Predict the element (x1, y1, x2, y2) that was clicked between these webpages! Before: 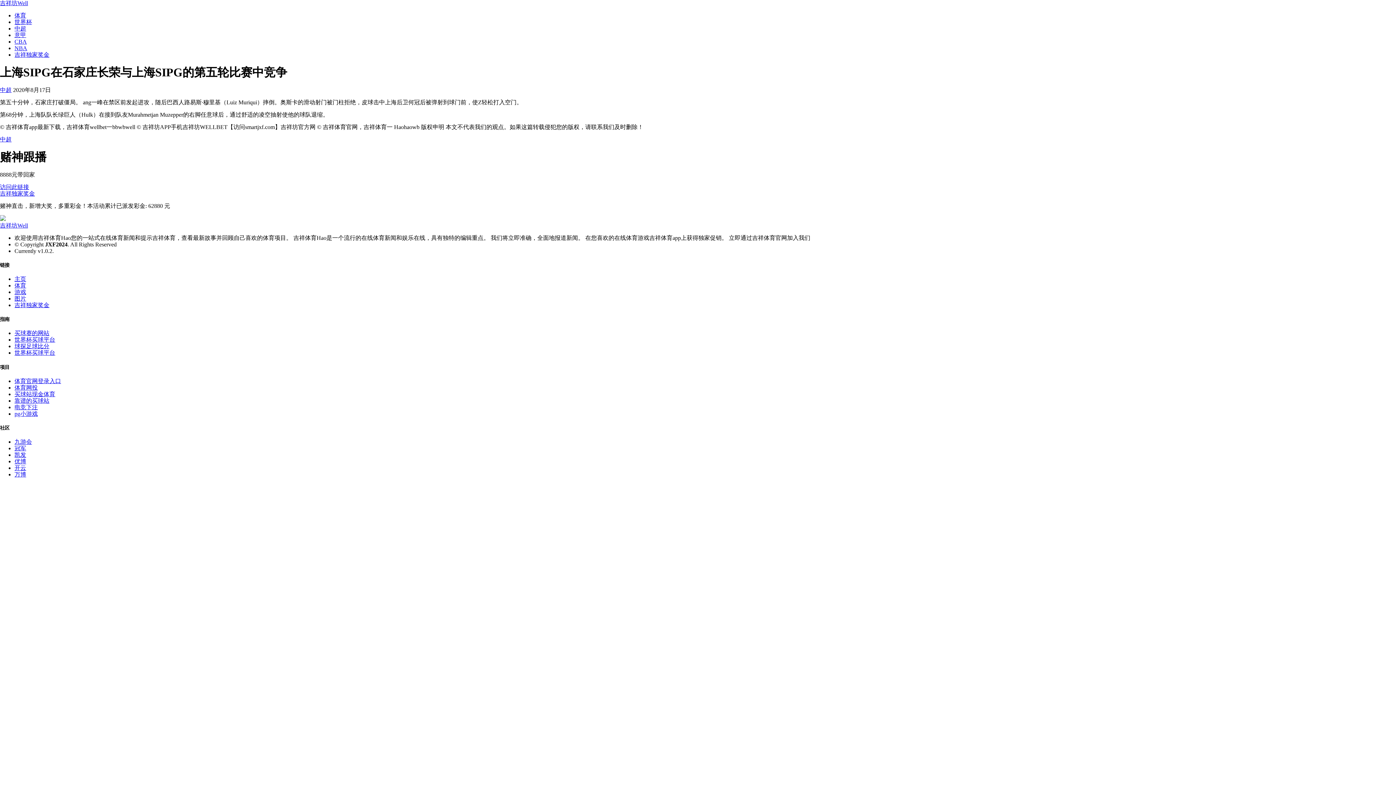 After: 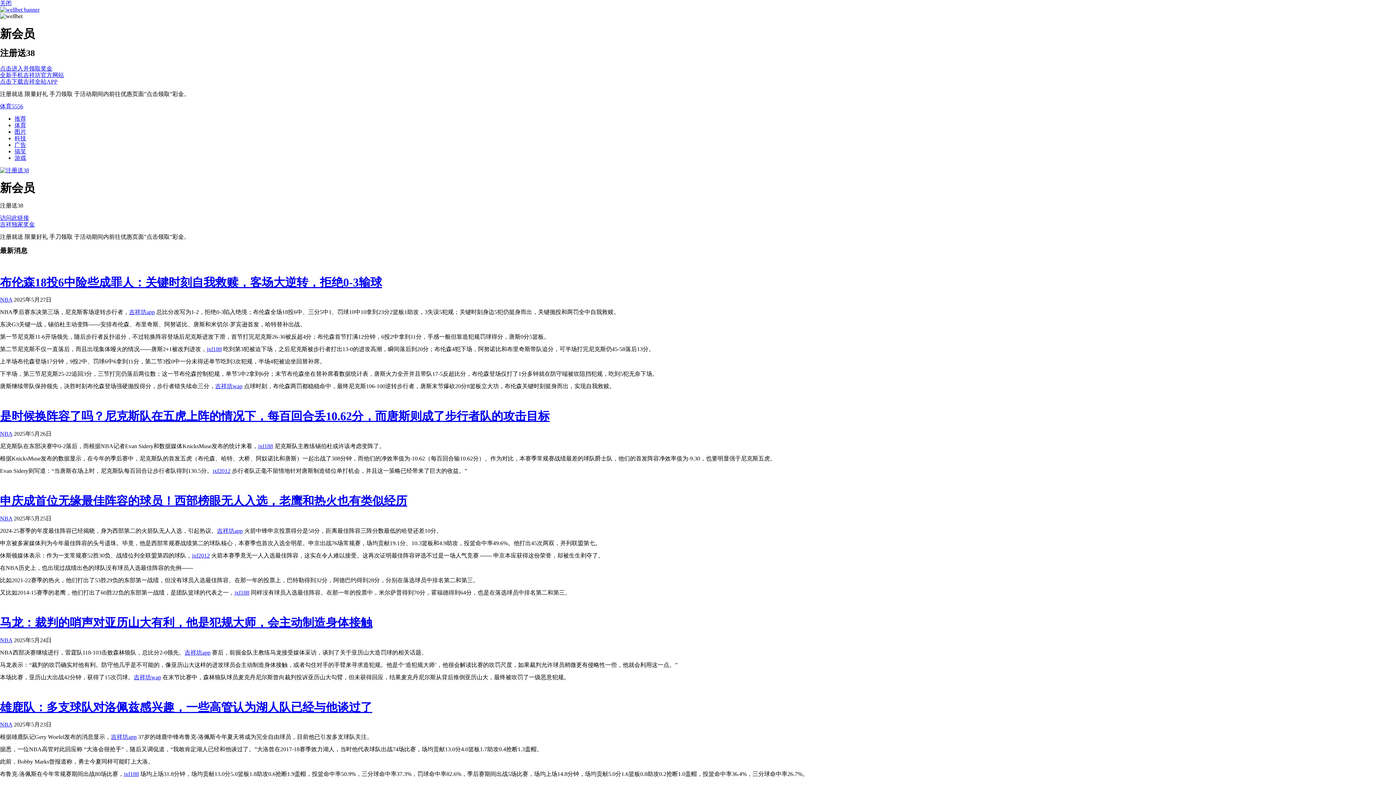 Action: label: 体育网投 bbox: (14, 384, 37, 390)